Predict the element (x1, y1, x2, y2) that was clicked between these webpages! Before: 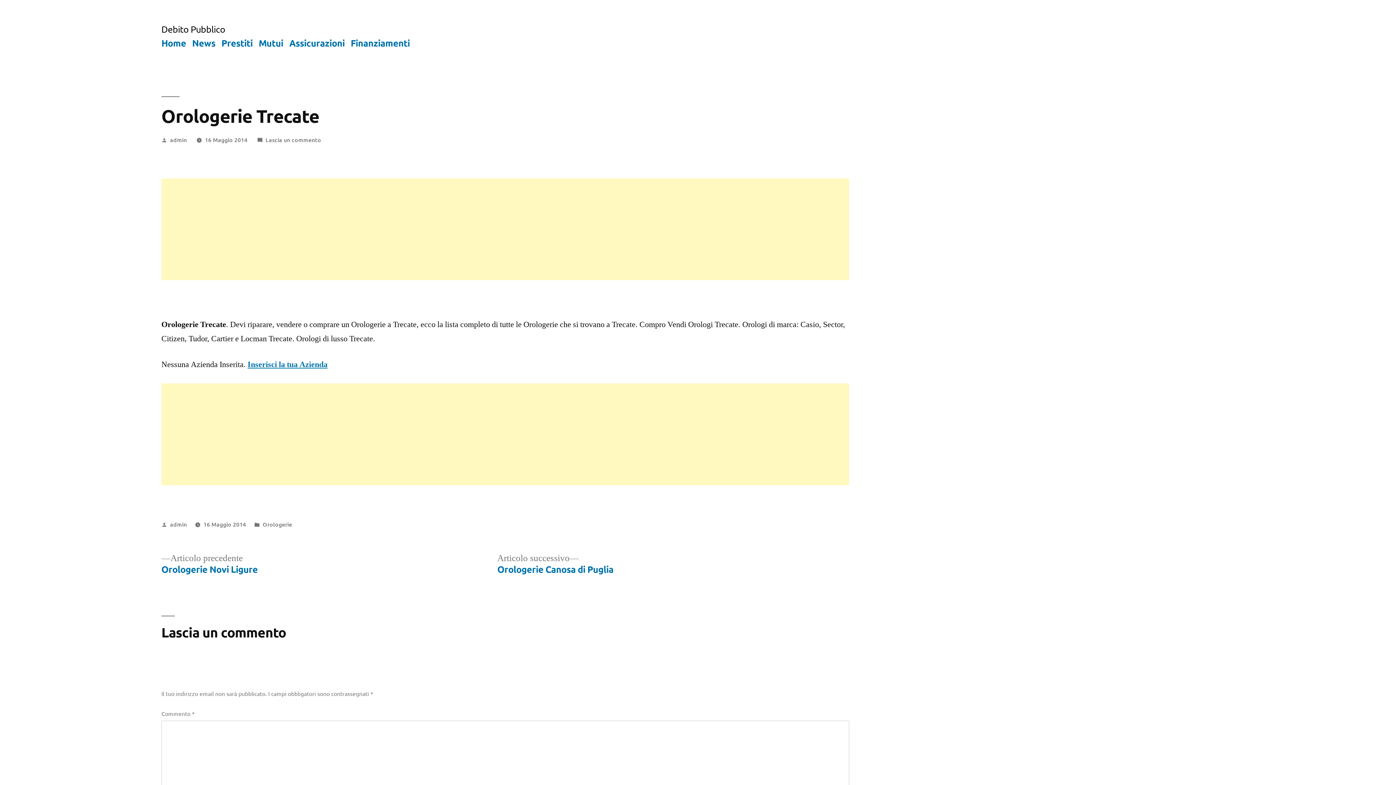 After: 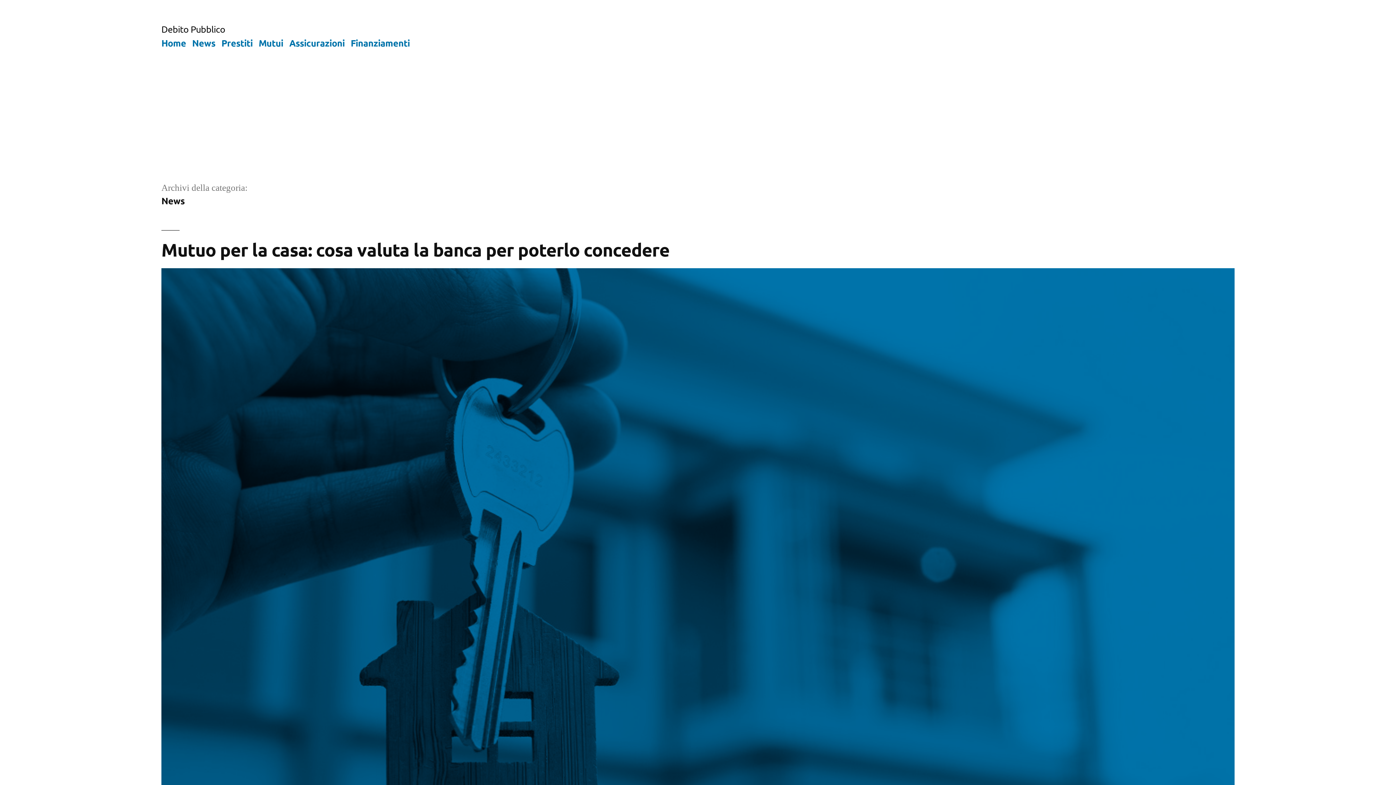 Action: label: News bbox: (192, 36, 215, 48)